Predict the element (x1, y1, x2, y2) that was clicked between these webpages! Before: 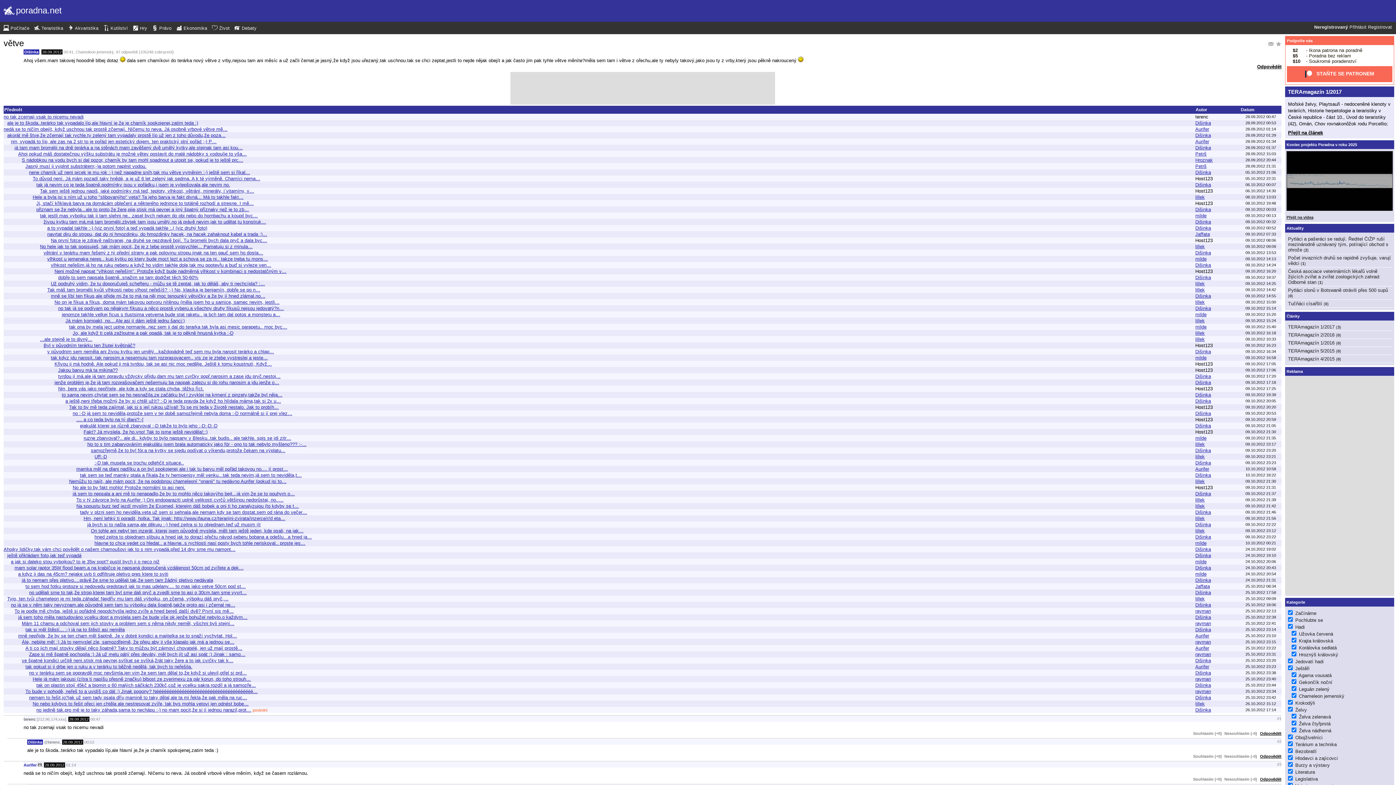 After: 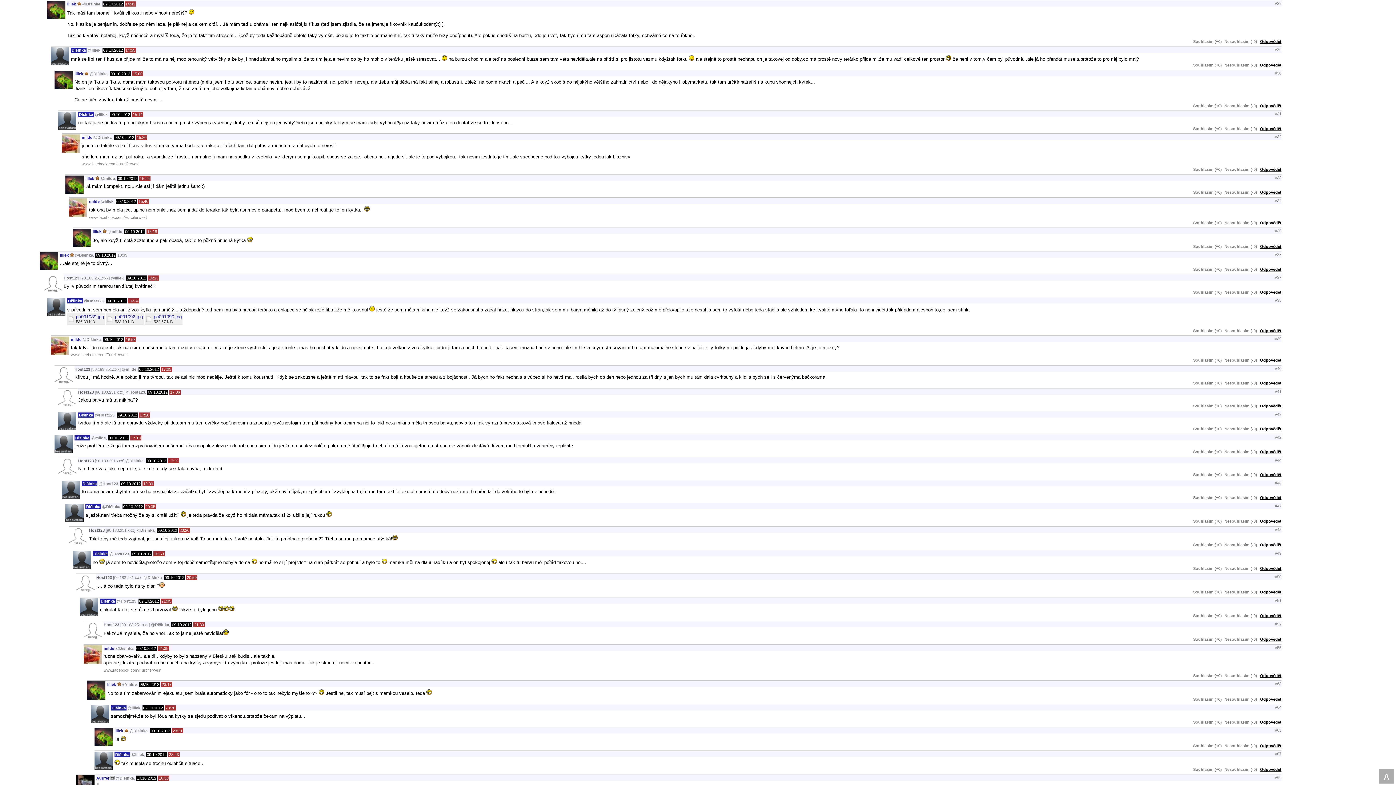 Action: label: 09.10.2012 14:42 bbox: (1245, 287, 1276, 291)